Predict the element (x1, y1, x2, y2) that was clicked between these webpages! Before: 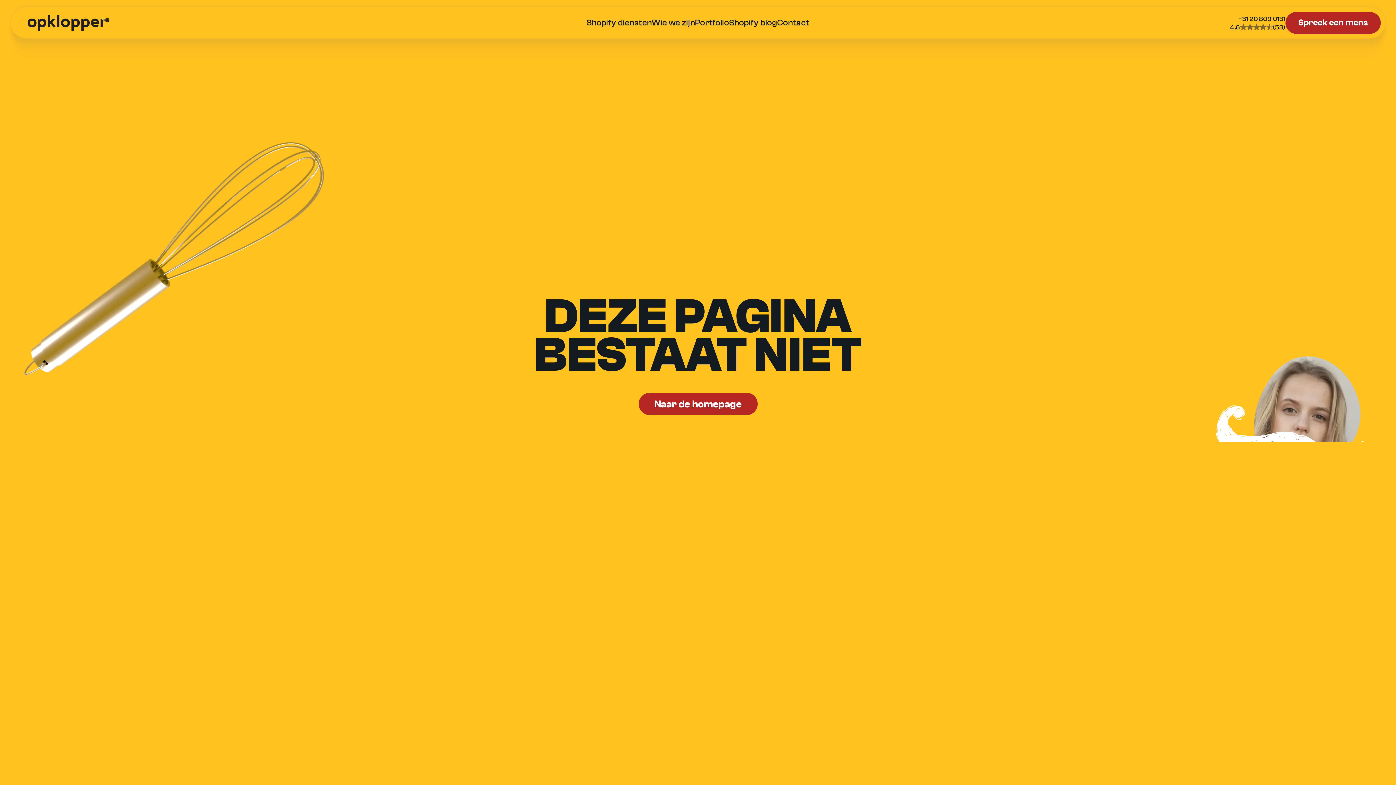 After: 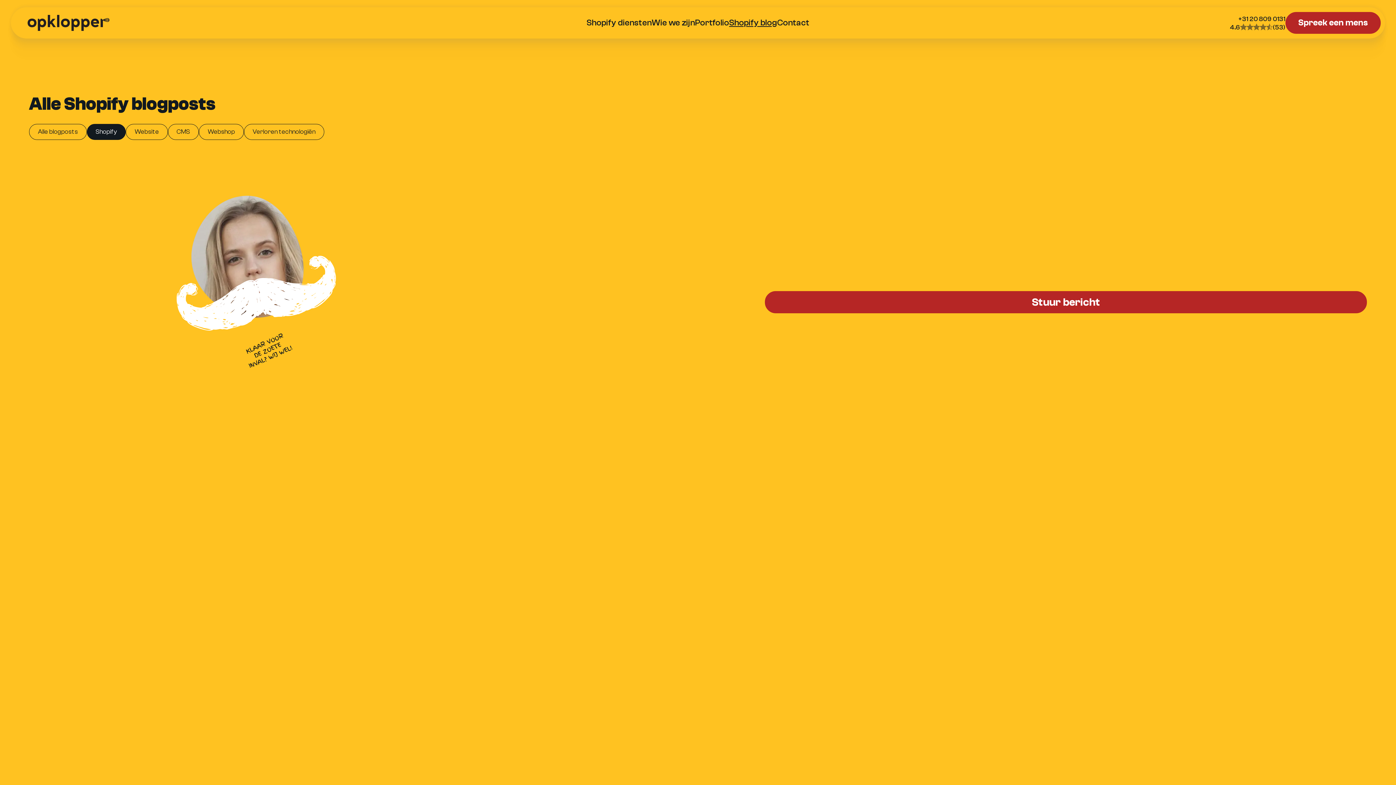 Action: bbox: (729, 17, 777, 27) label: Shopify blog